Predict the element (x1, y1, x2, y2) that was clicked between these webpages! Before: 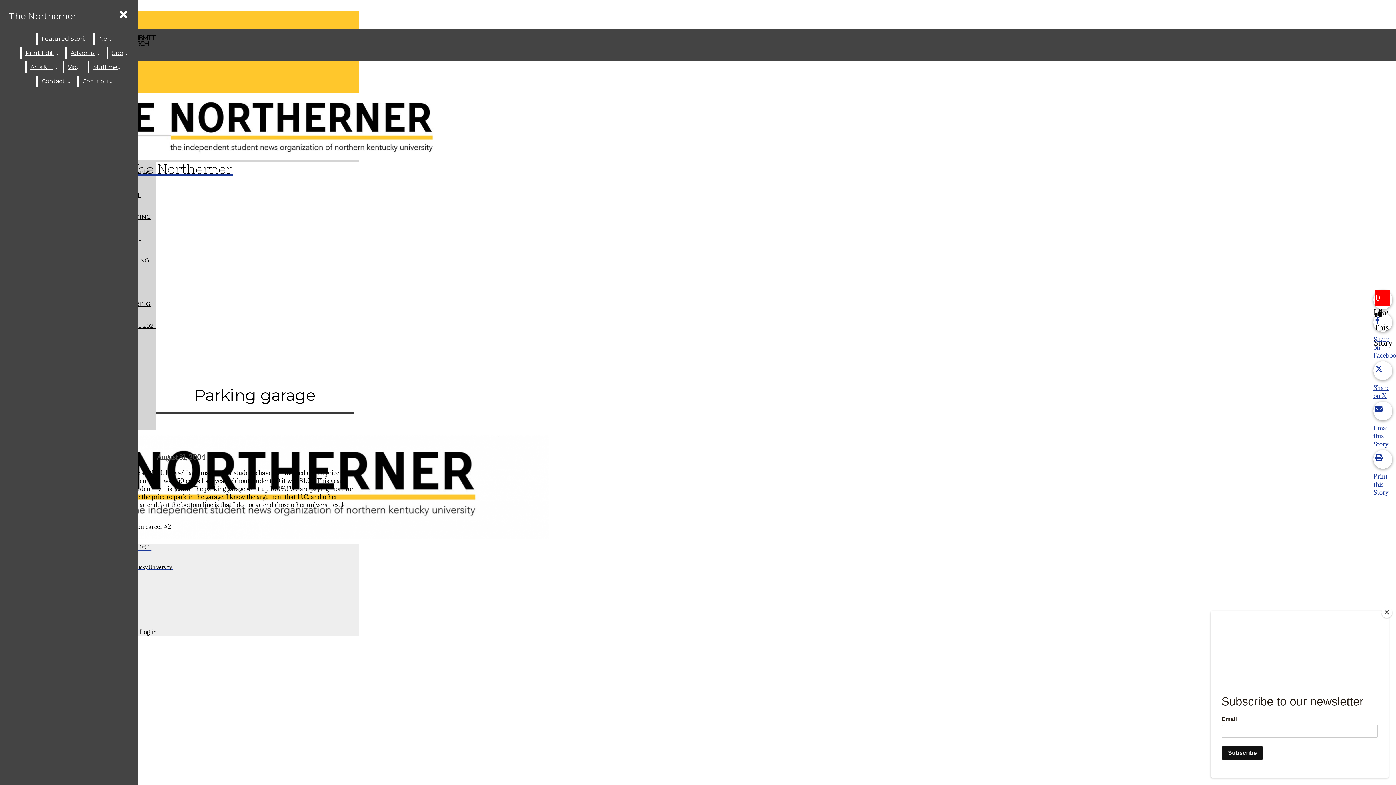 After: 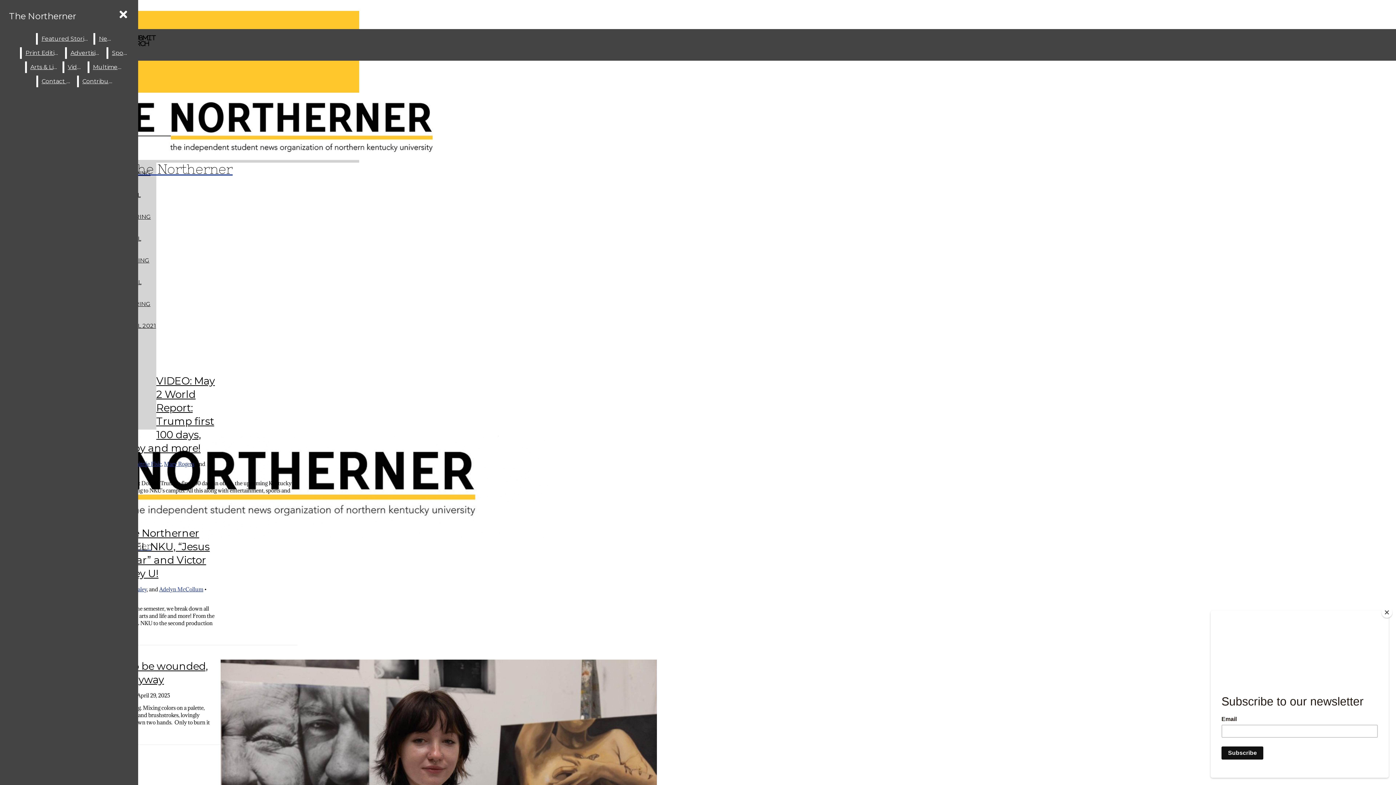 Action: bbox: (64, 61, 86, 73) label: Video